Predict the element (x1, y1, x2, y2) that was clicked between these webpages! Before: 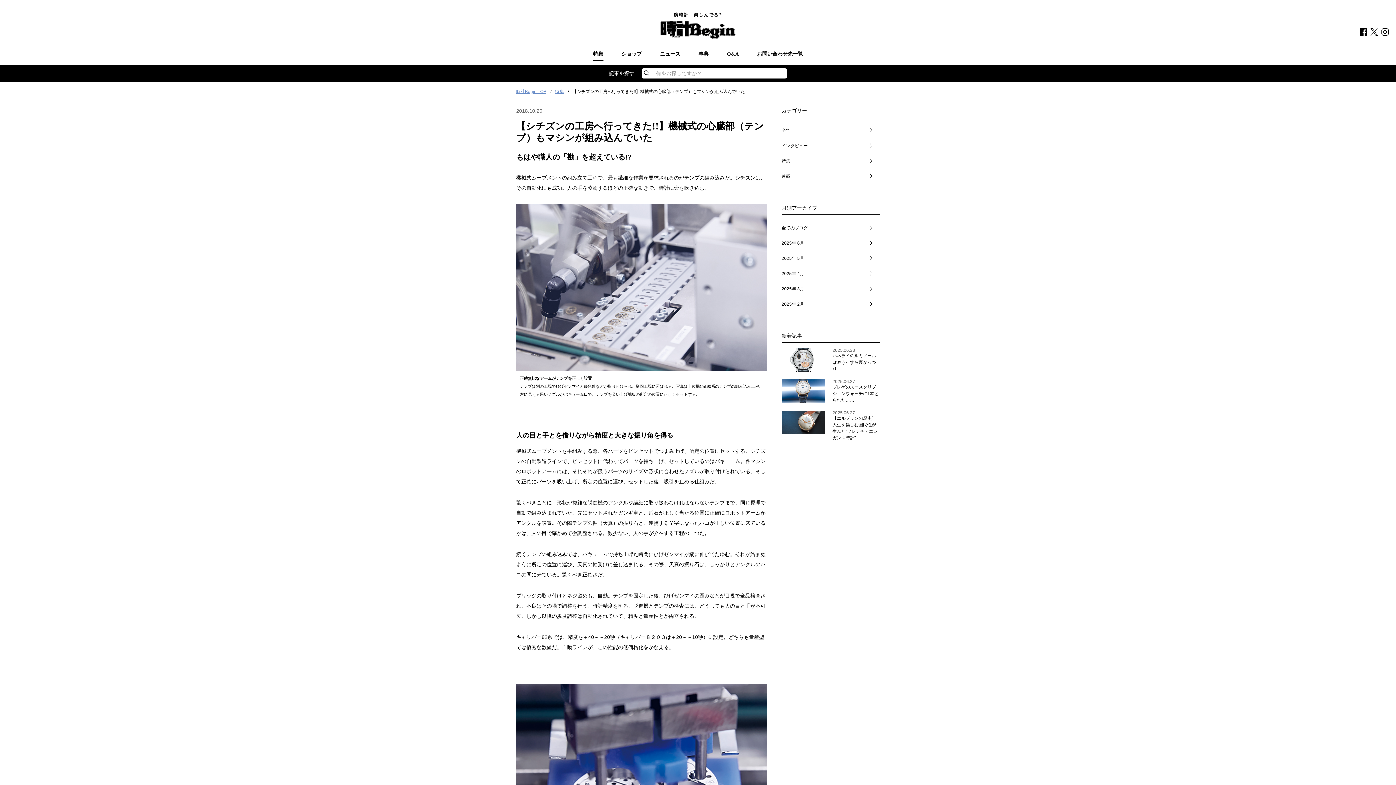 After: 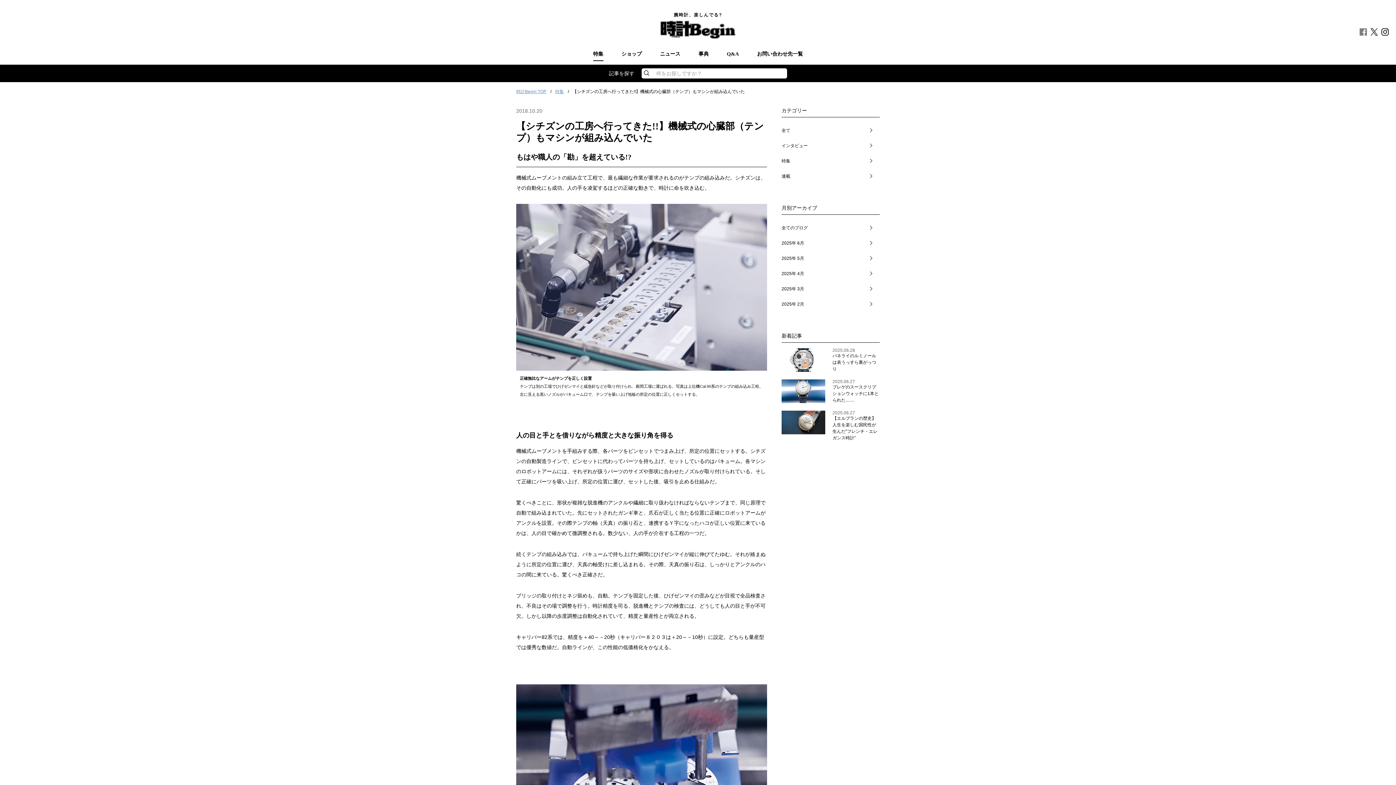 Action: bbox: (1360, 30, 1367, 36)